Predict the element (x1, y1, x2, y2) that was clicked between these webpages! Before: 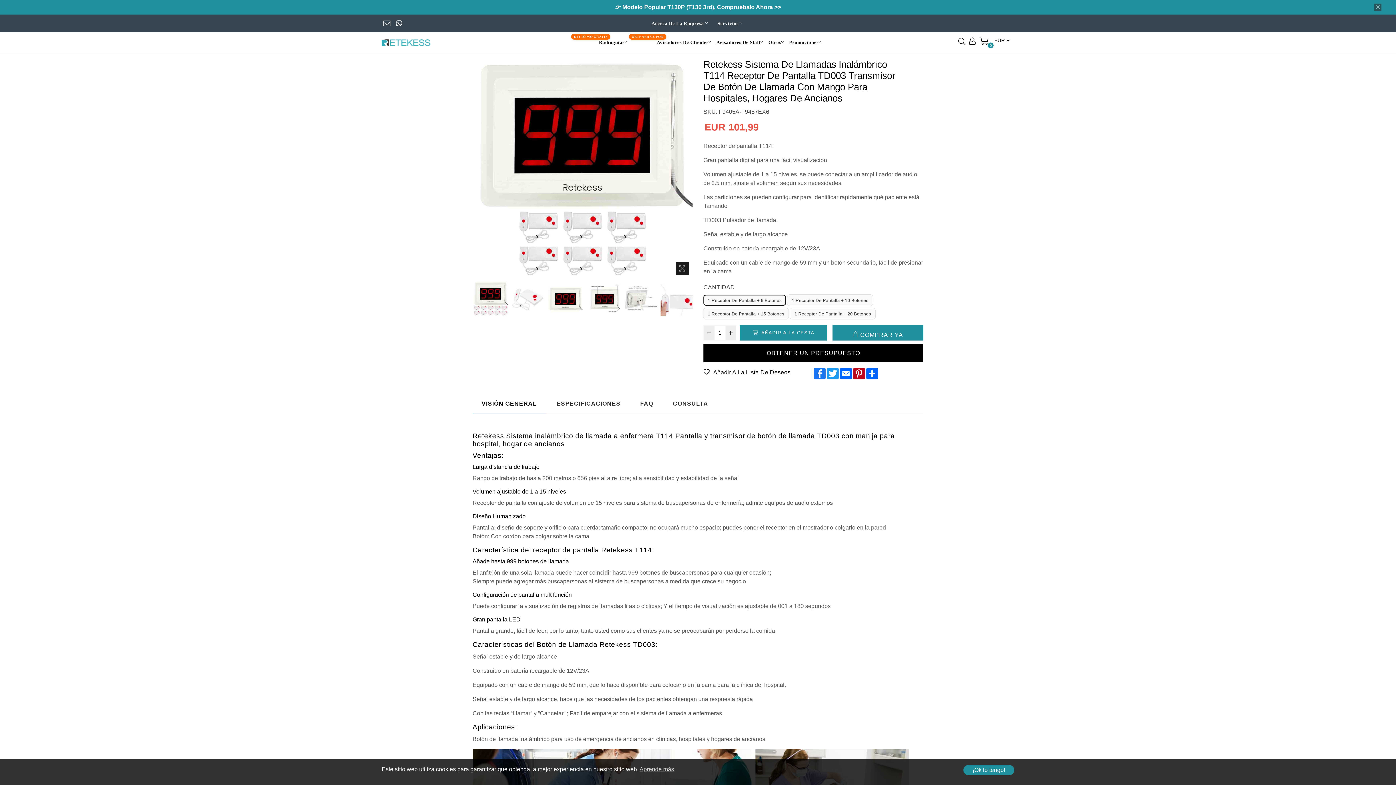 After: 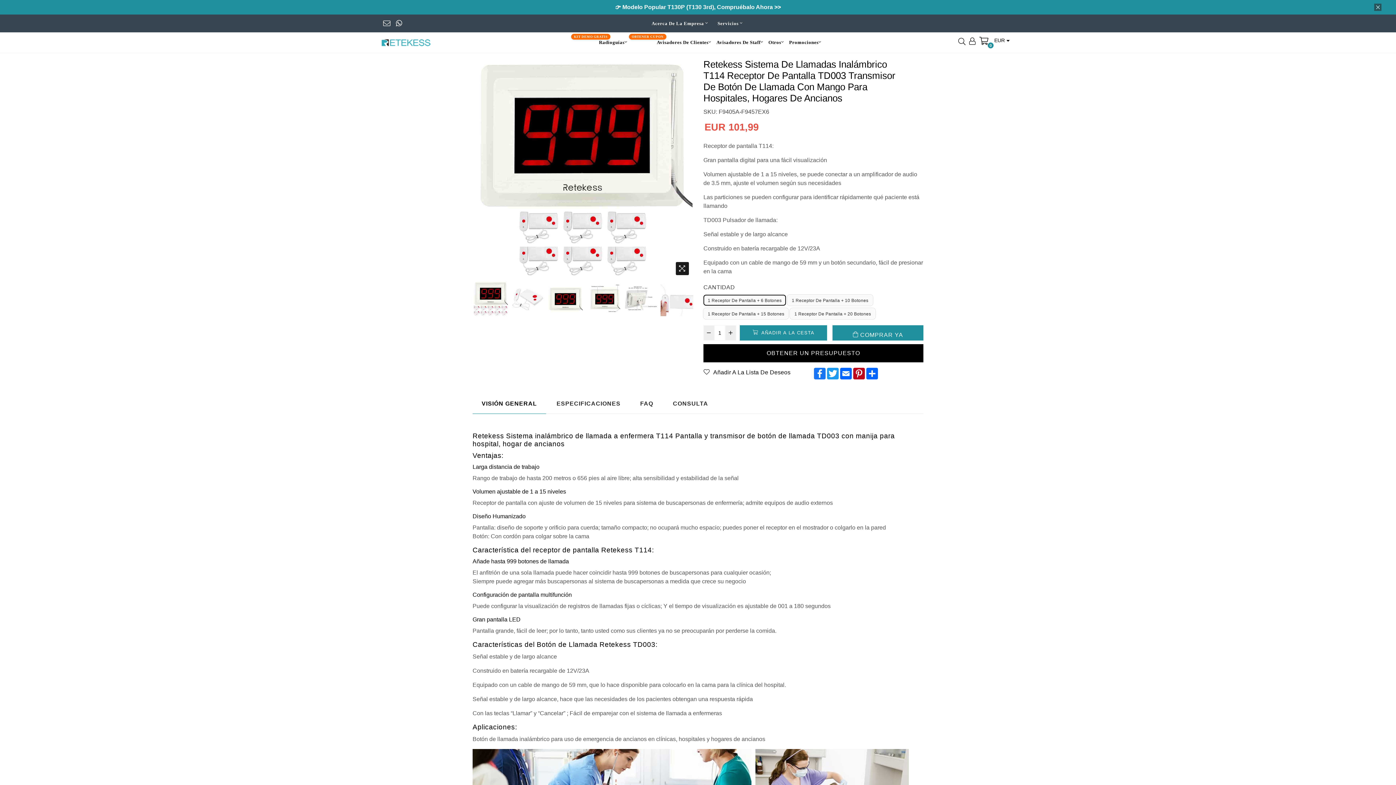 Action: bbox: (963, 765, 1014, 775) label: ¡Ok lo tengo!